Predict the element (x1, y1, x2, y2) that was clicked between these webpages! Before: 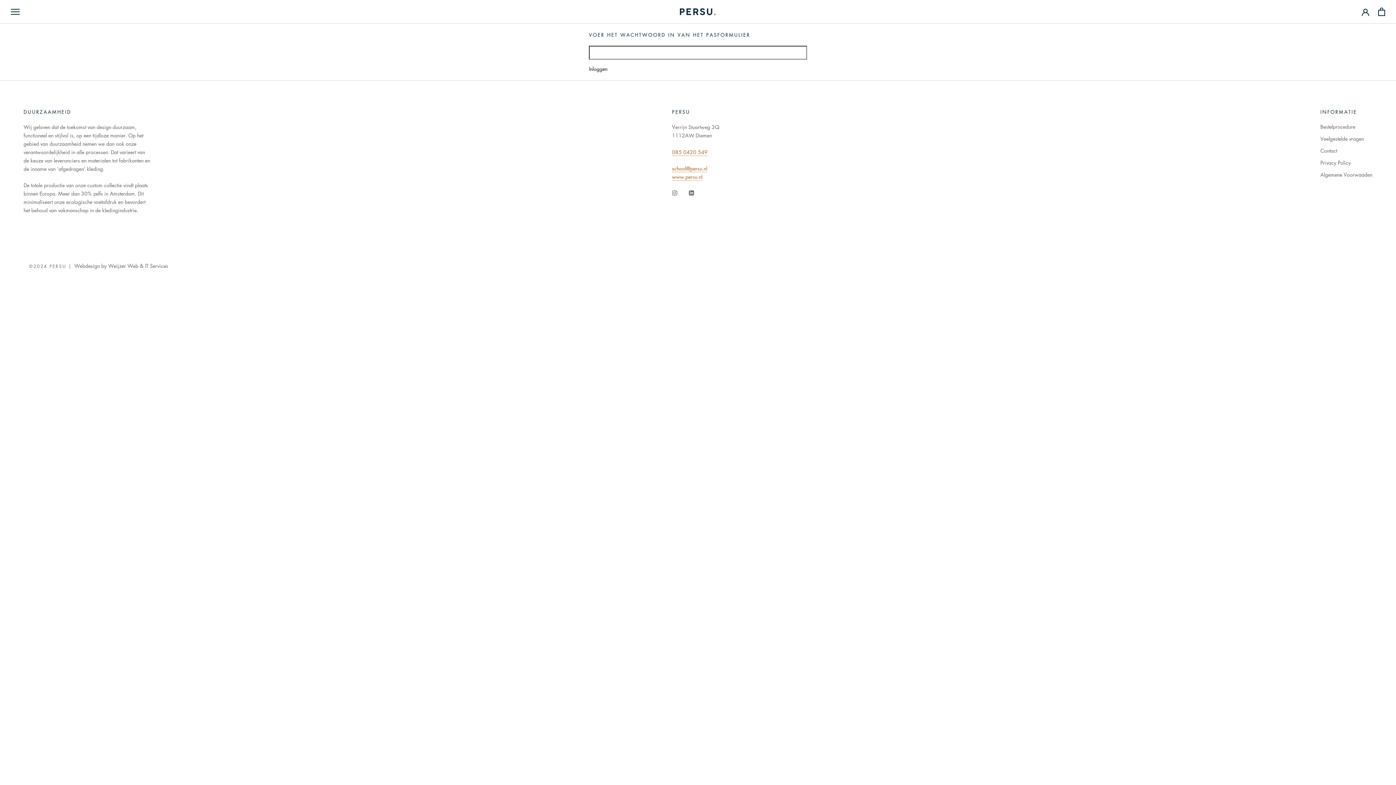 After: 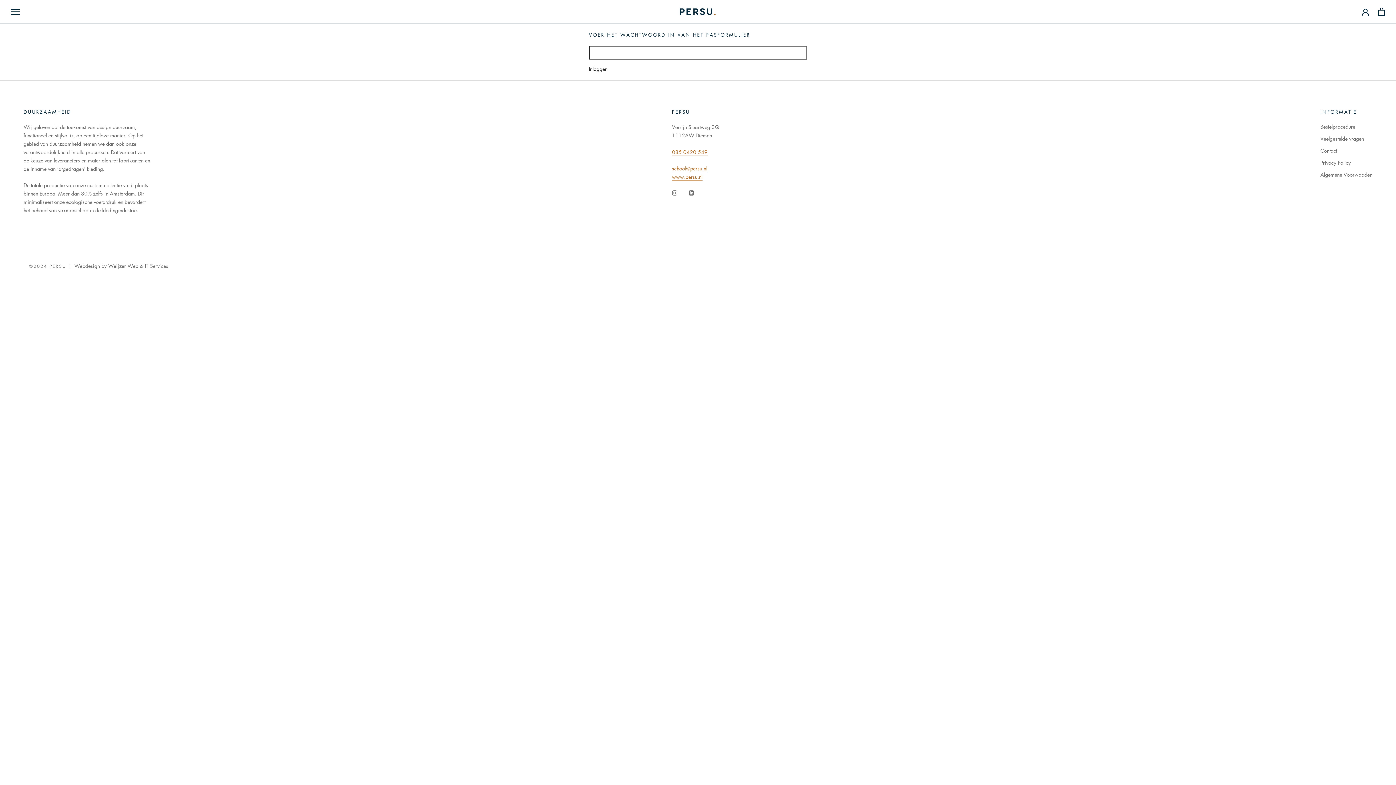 Action: bbox: (589, 64, 607, 72) label: Inloggen